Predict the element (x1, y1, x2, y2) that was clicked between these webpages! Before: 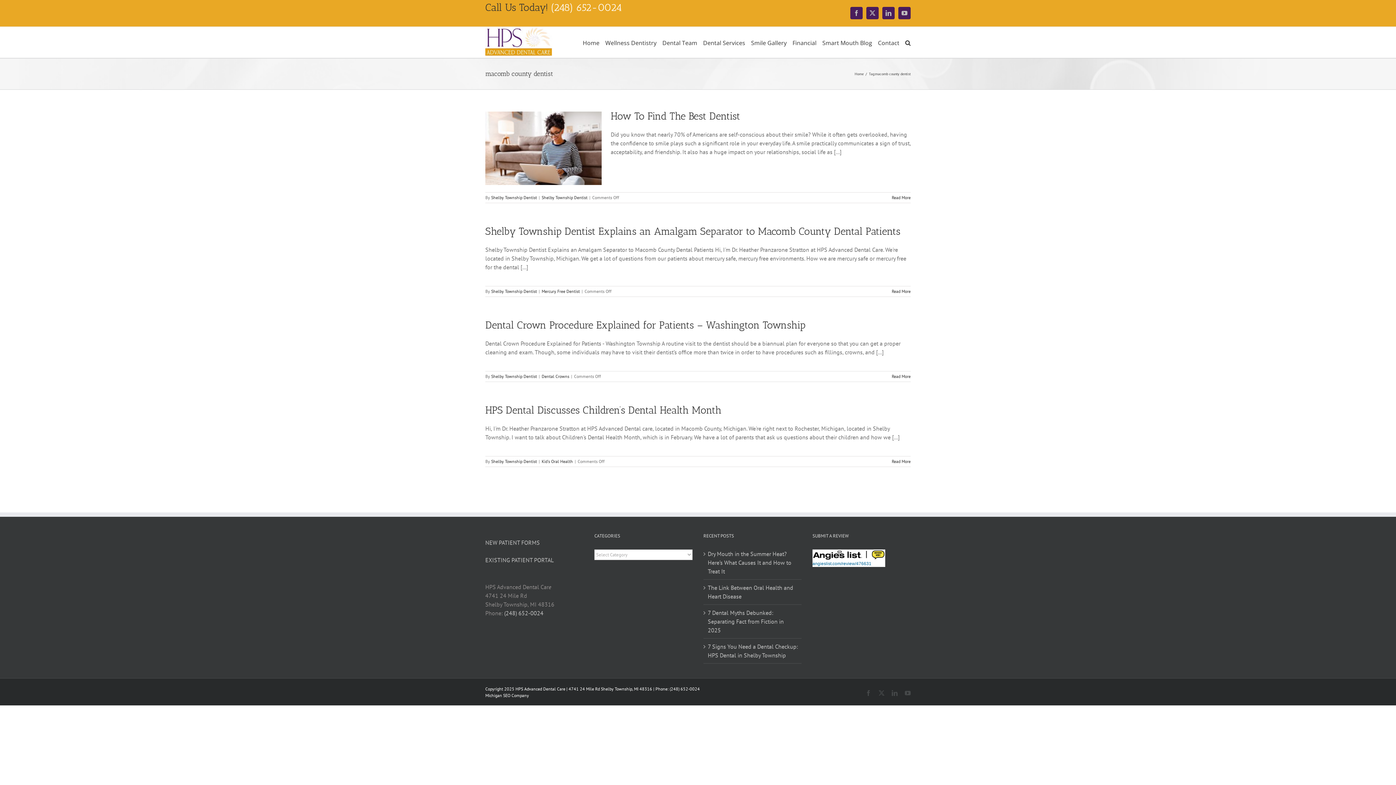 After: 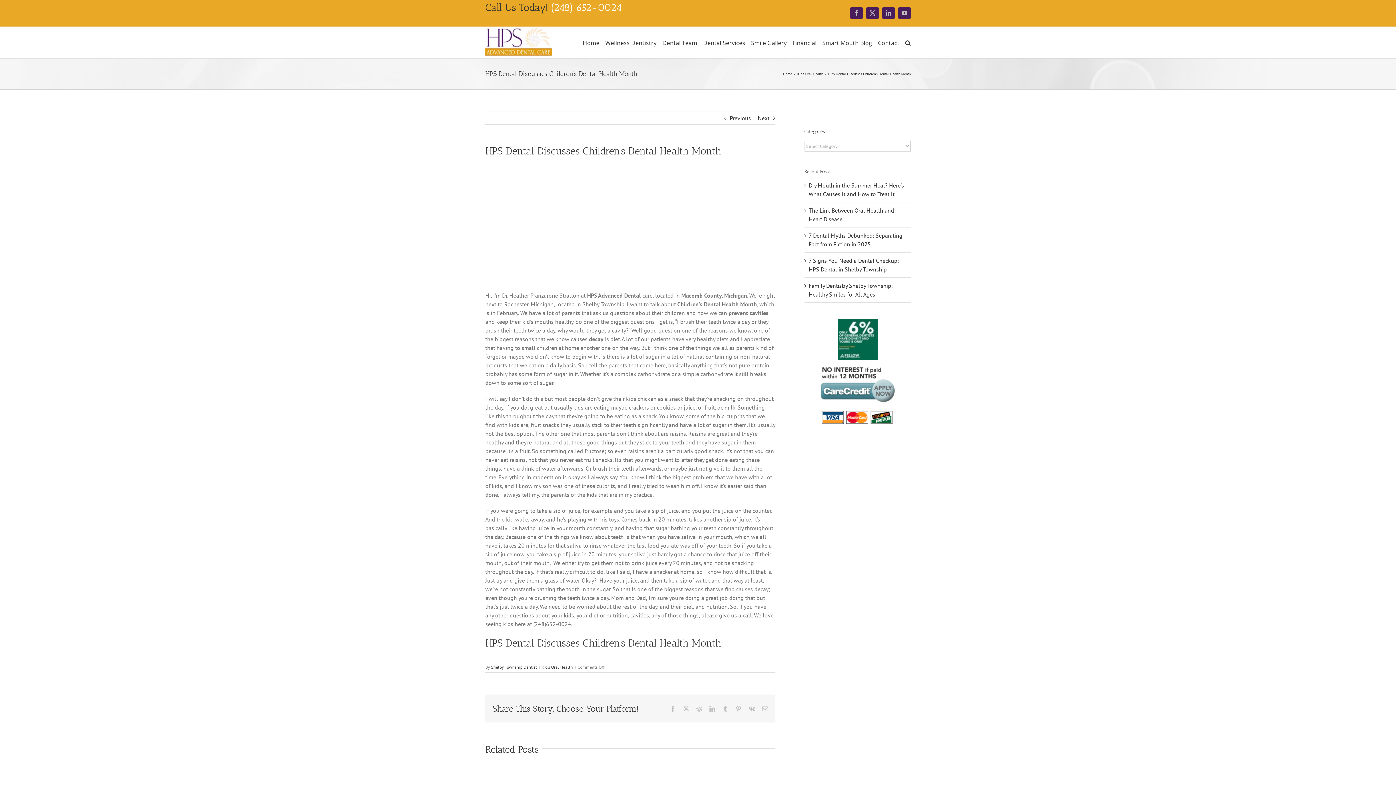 Action: bbox: (485, 404, 721, 416) label: HPS Dental Discusses Children’s Dental Health Month